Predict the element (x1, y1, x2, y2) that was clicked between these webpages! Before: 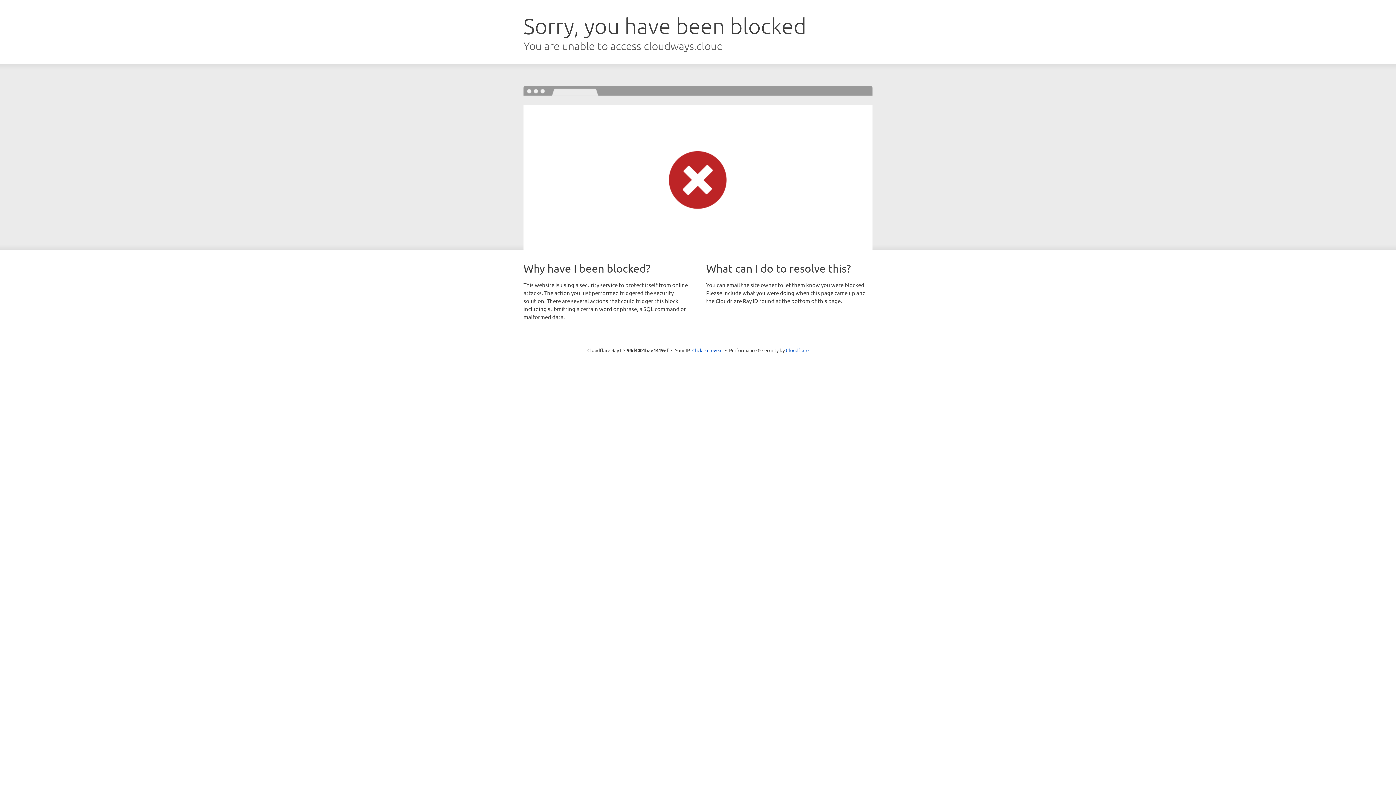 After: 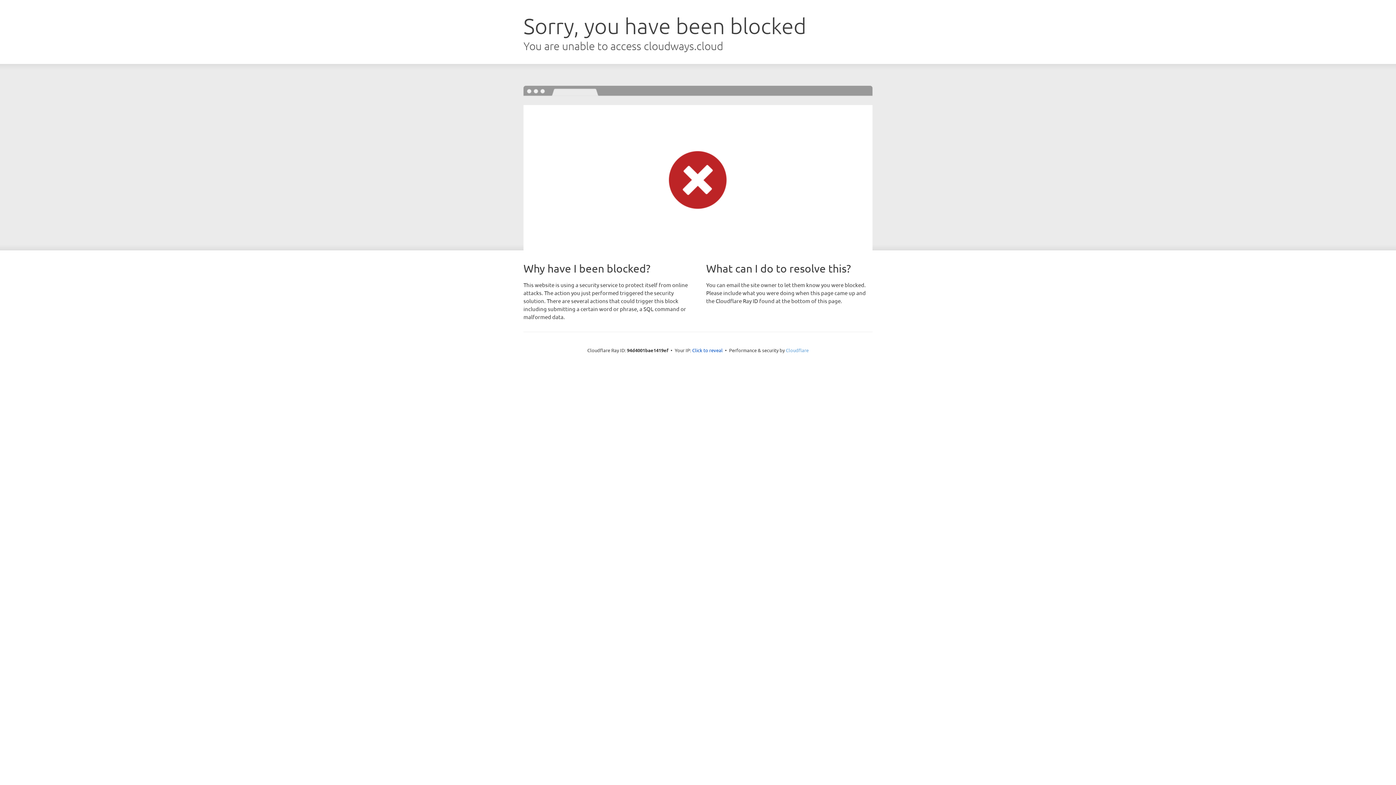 Action: label: Cloudflare bbox: (786, 347, 808, 353)